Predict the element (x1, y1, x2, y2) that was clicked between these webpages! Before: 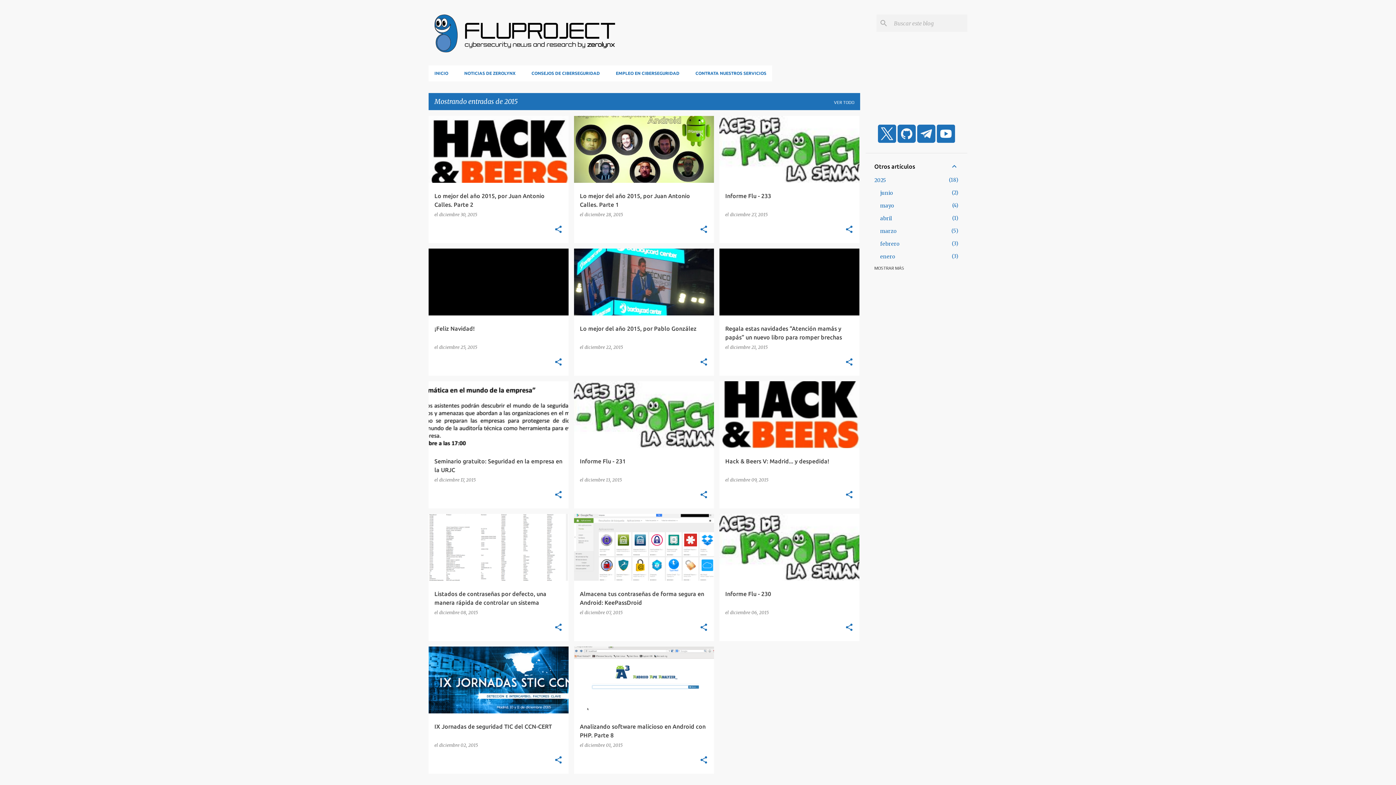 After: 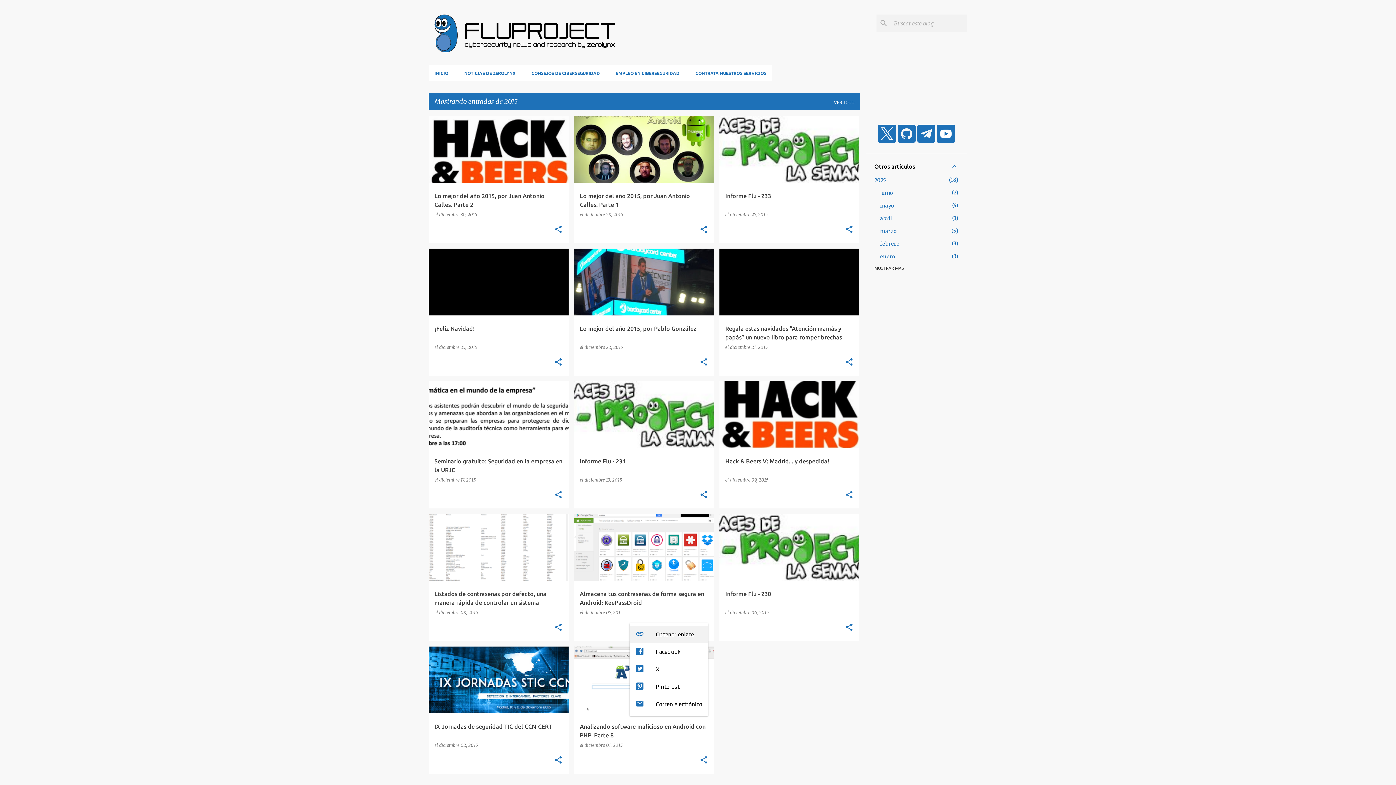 Action: label: Compartir bbox: (699, 623, 708, 632)